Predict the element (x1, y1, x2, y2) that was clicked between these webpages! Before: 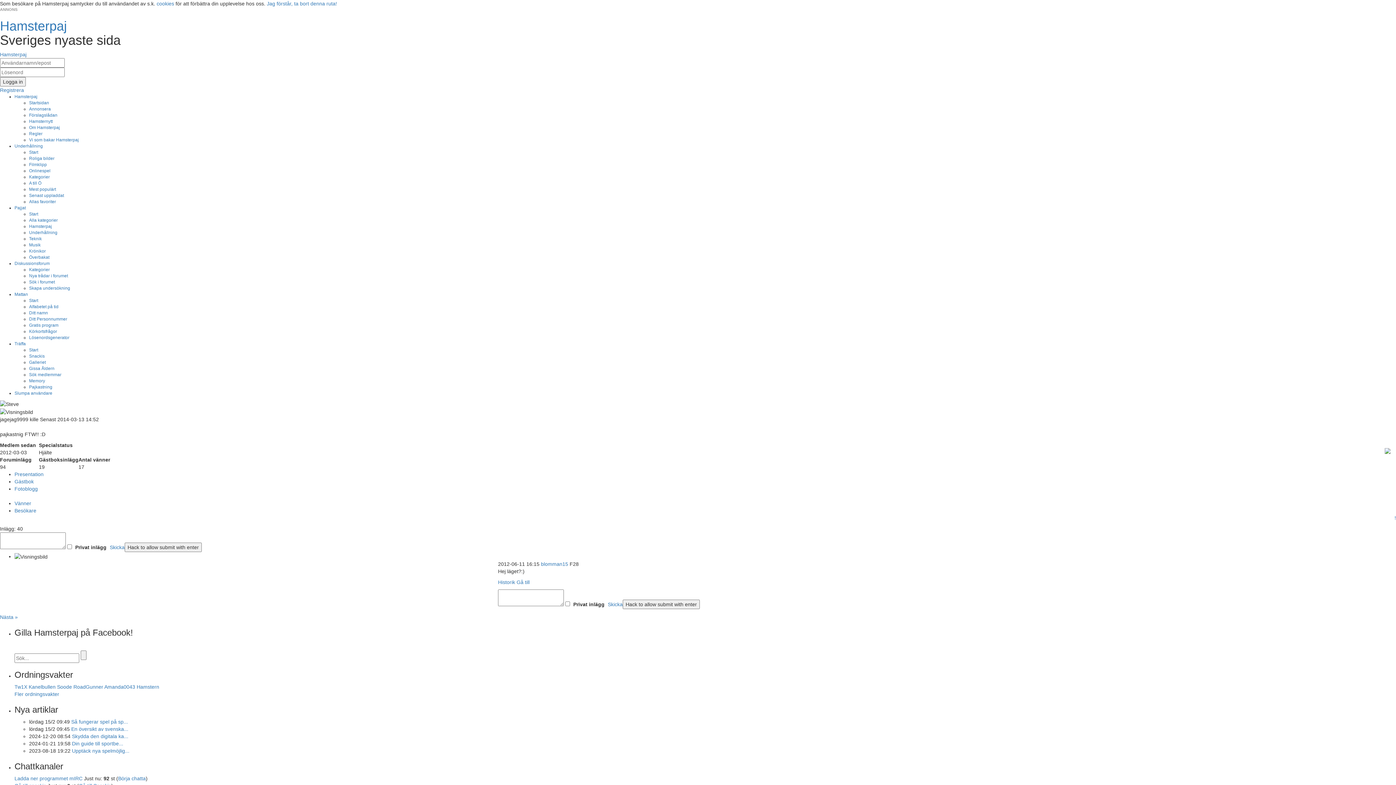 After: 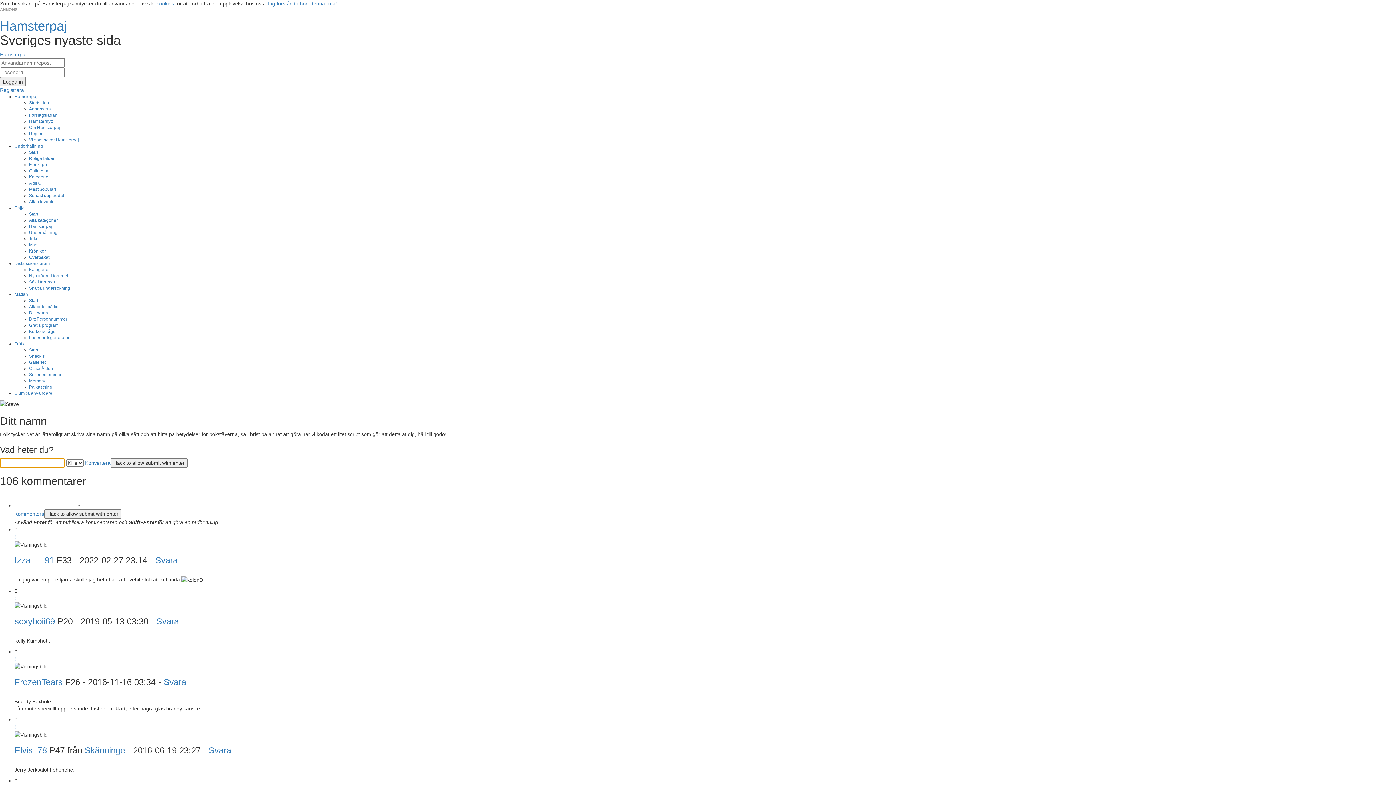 Action: label: Ditt namn bbox: (29, 310, 48, 315)